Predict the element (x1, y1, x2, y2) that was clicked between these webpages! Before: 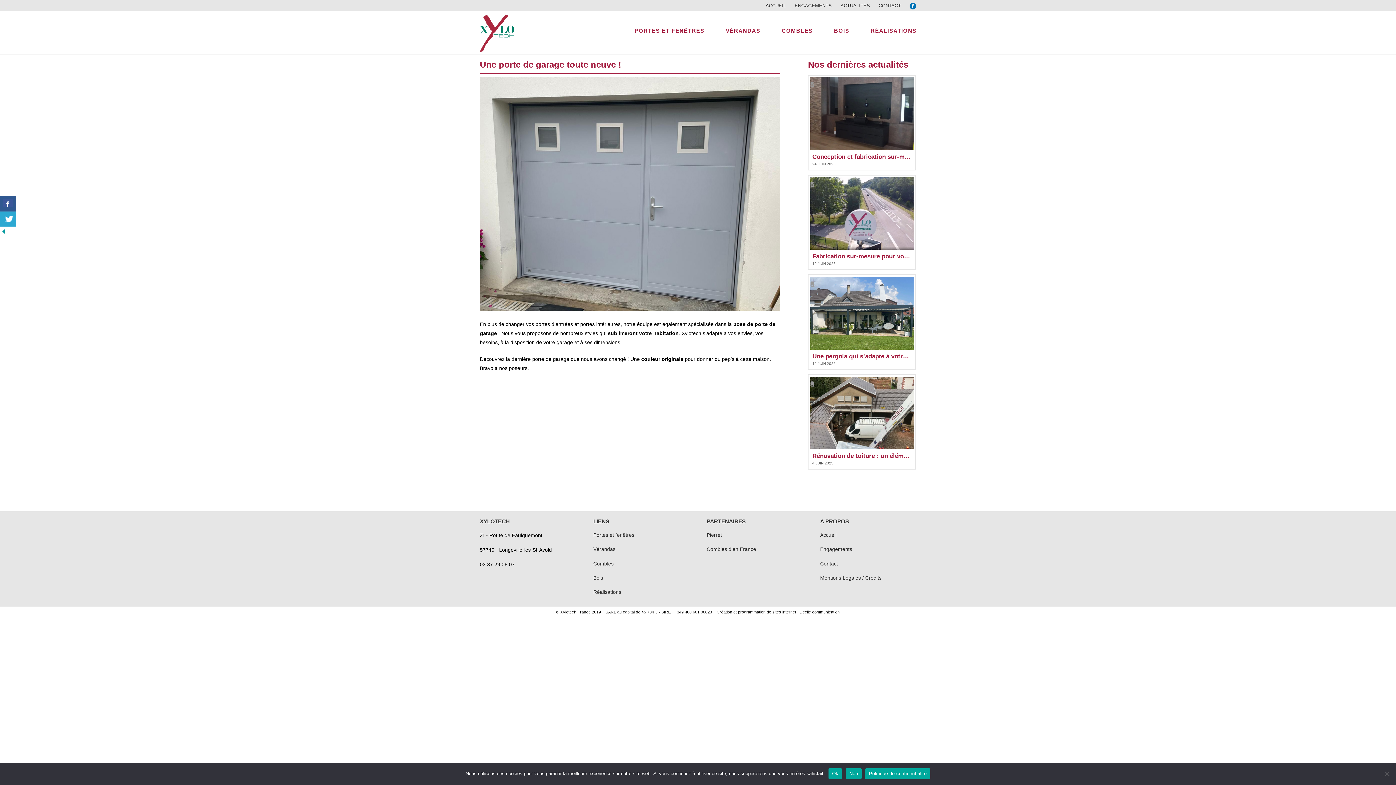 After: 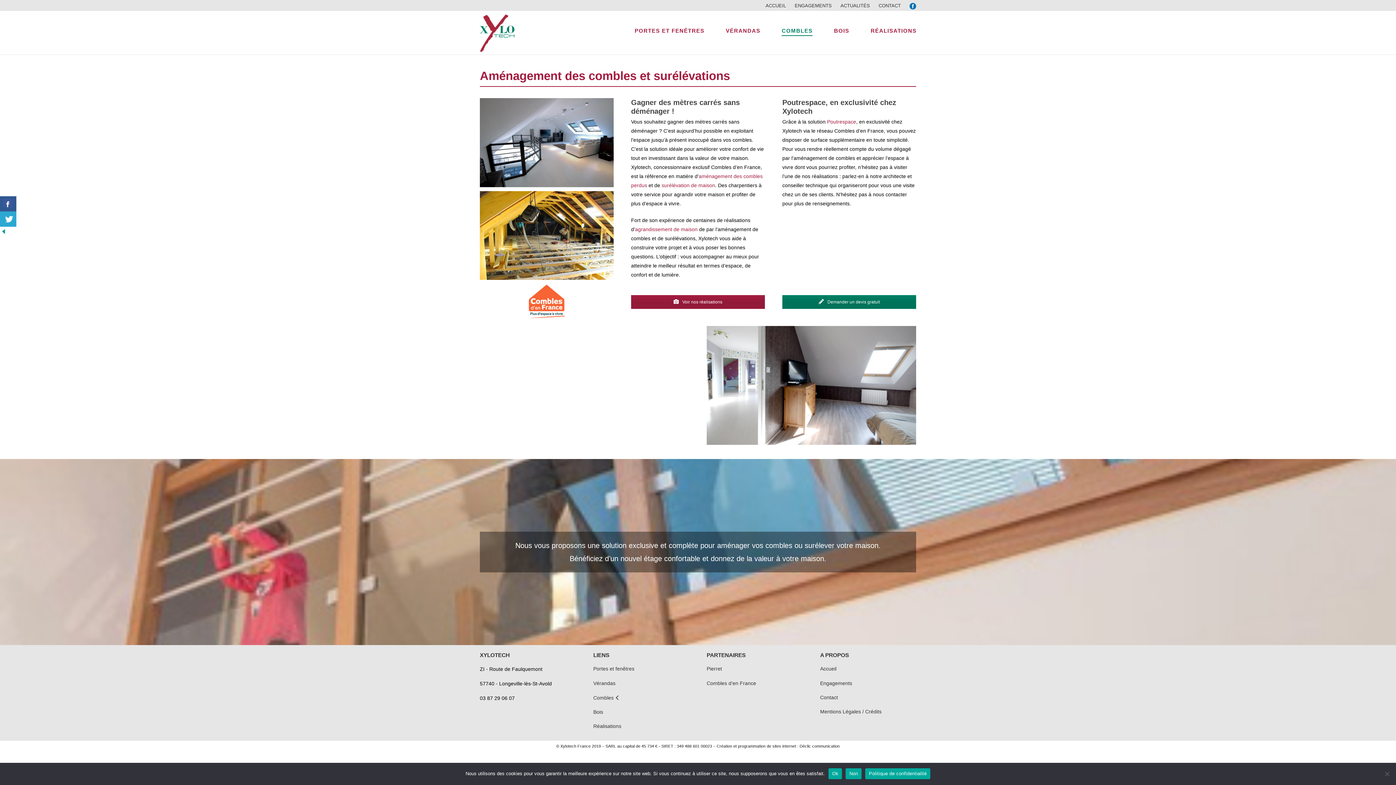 Action: bbox: (771, 10, 823, 54) label: COMBLES